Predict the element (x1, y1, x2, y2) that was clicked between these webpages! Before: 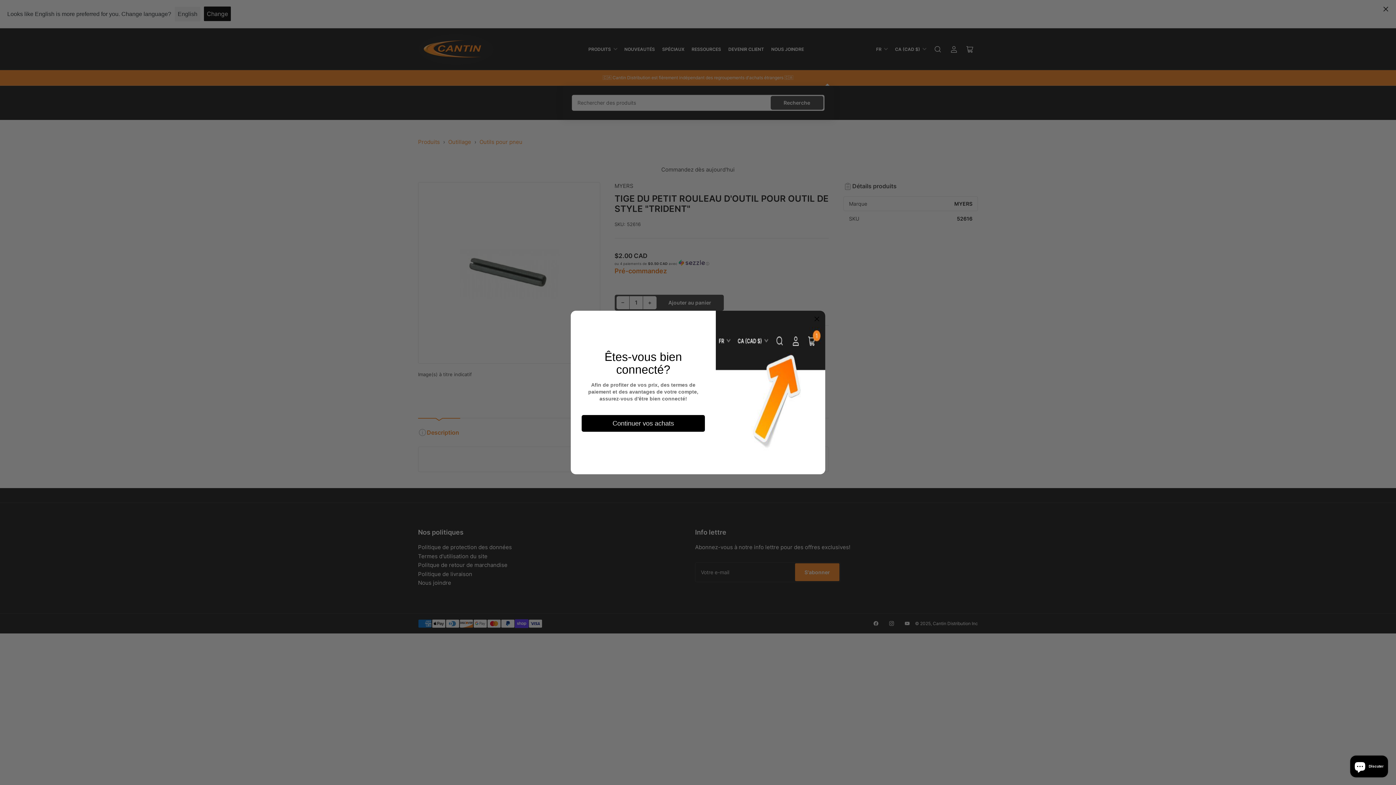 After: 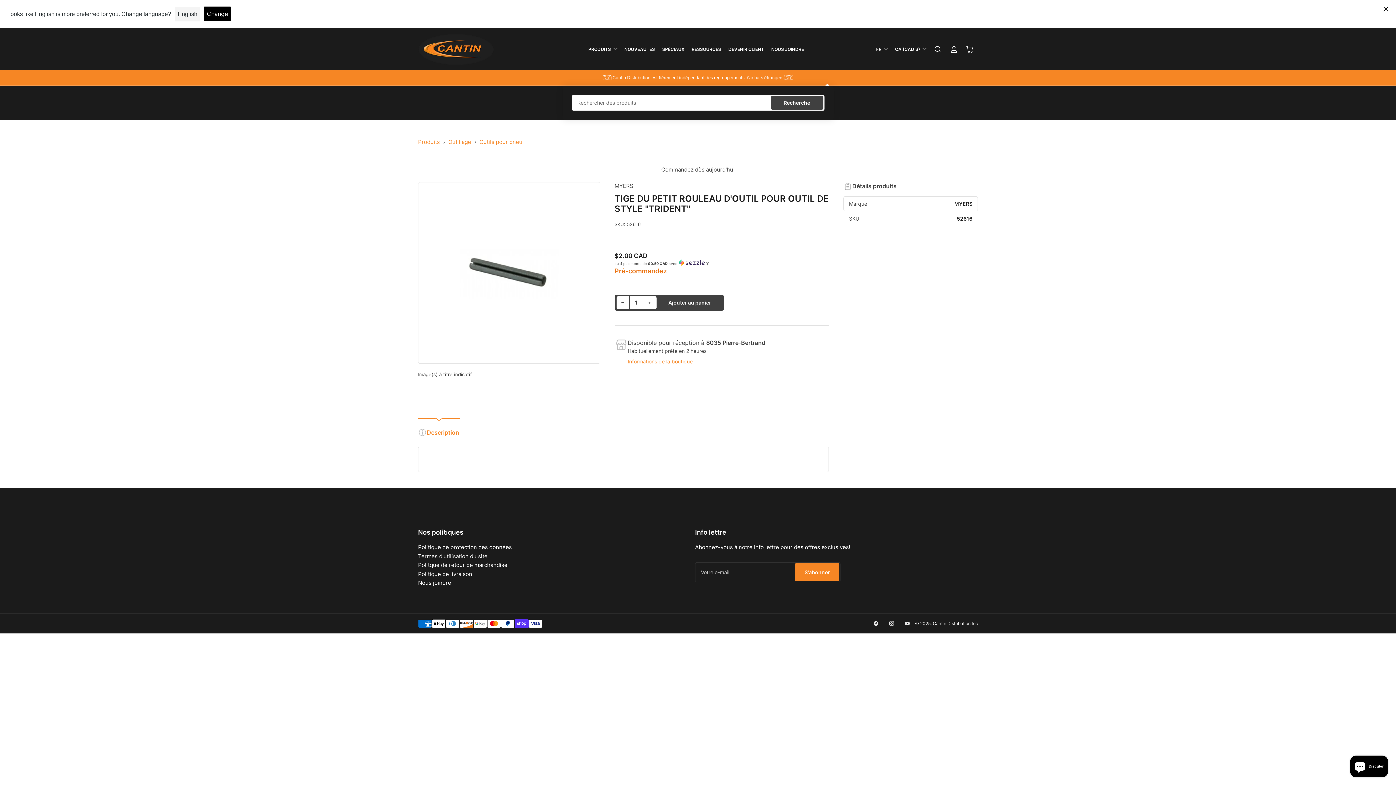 Action: label: Continuer vos achats bbox: (581, 415, 705, 432)